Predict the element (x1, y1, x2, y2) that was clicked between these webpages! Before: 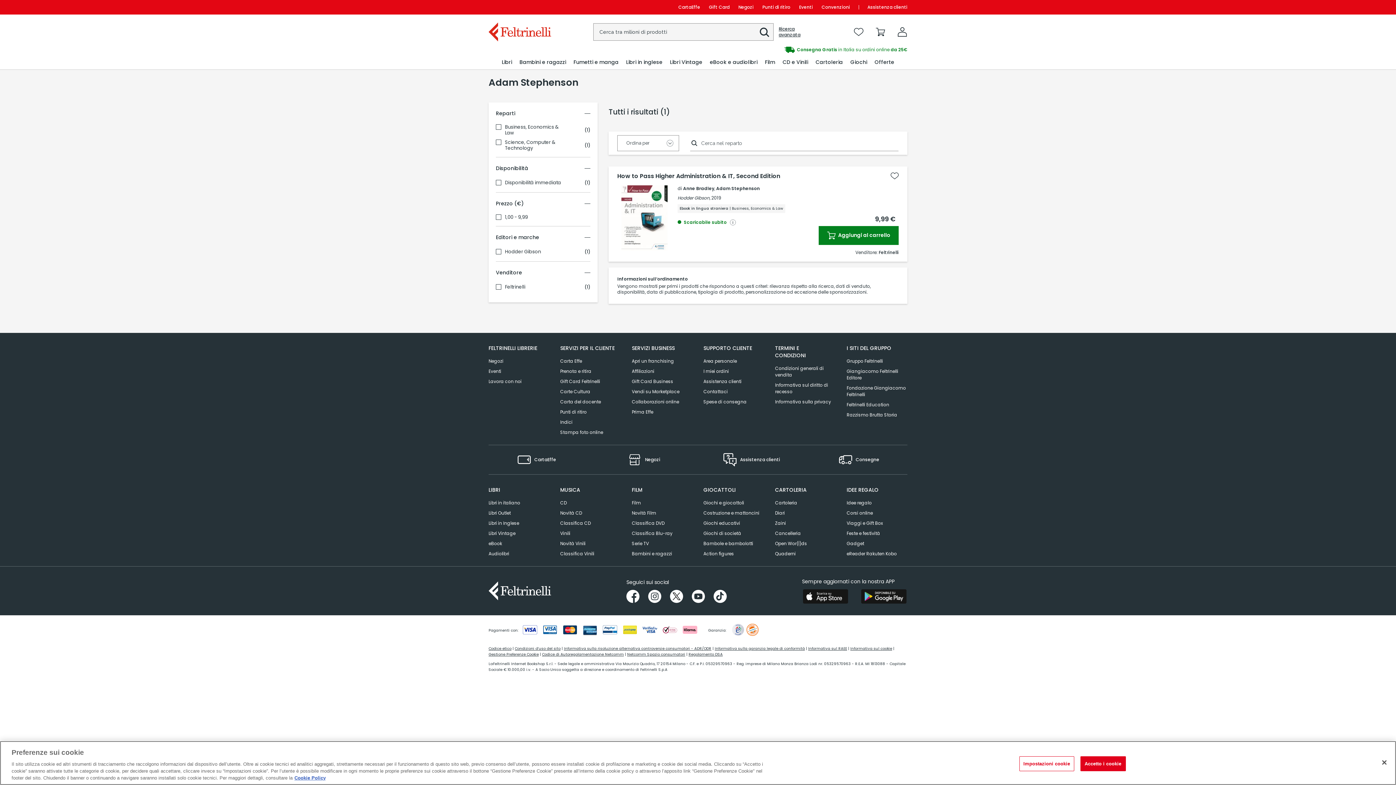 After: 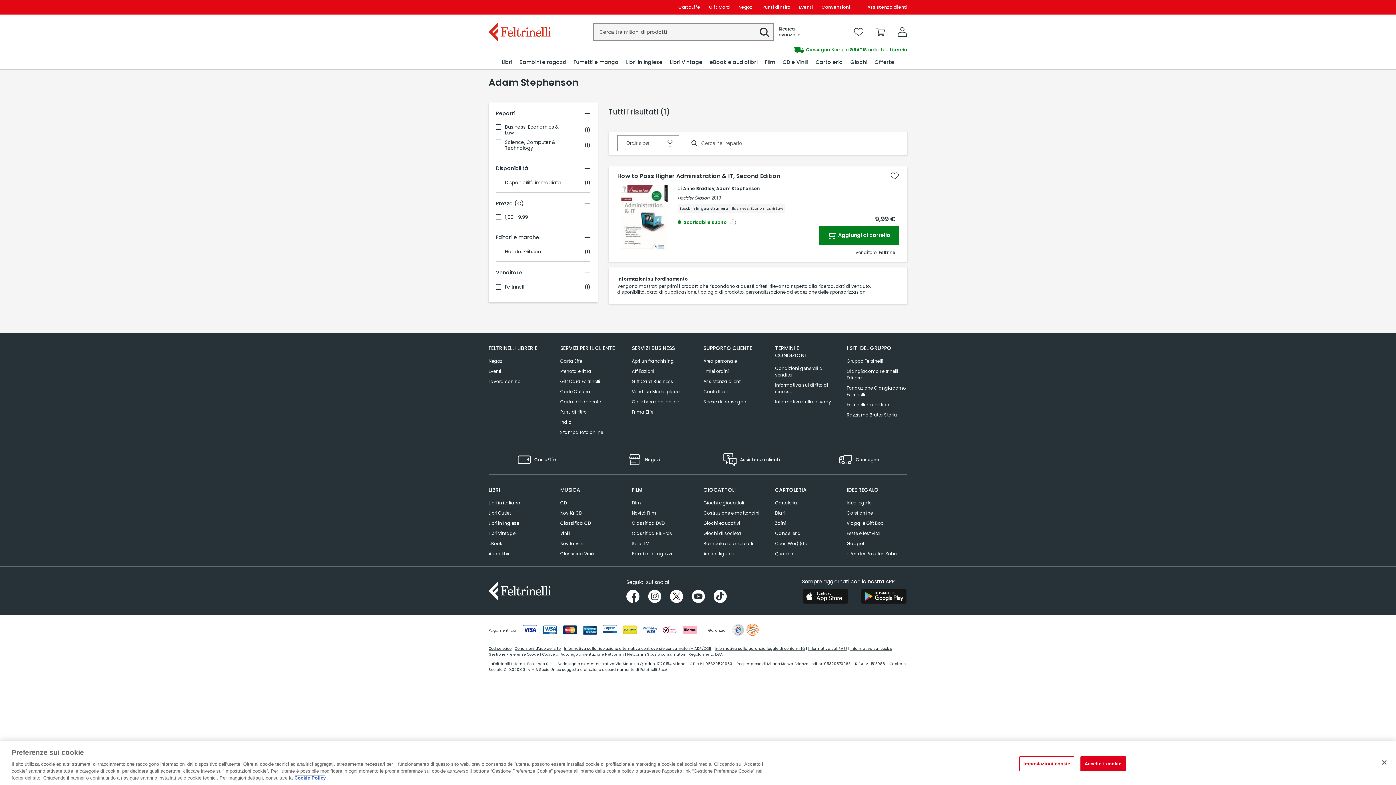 Action: label: Cookie Policy, apre in una nuova scheda bbox: (294, 775, 325, 781)